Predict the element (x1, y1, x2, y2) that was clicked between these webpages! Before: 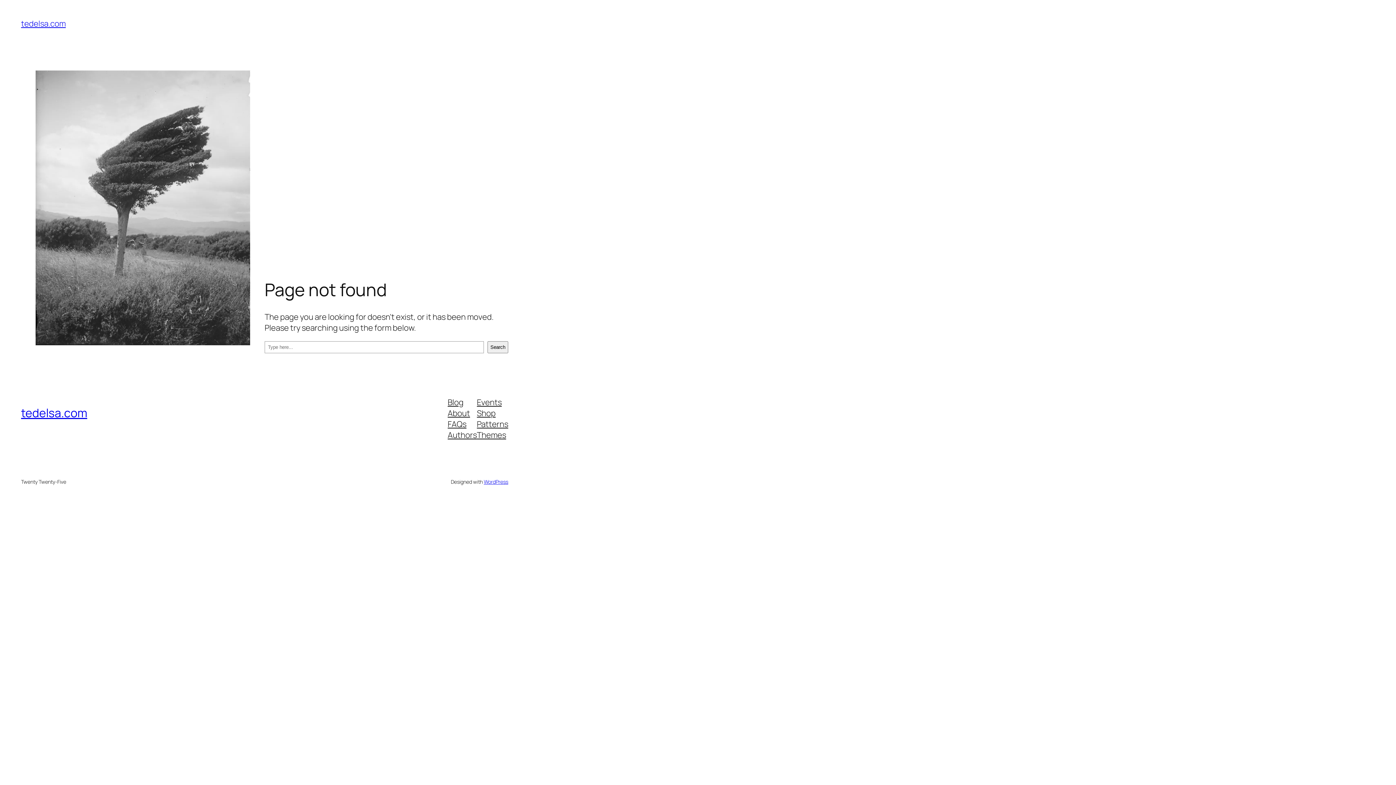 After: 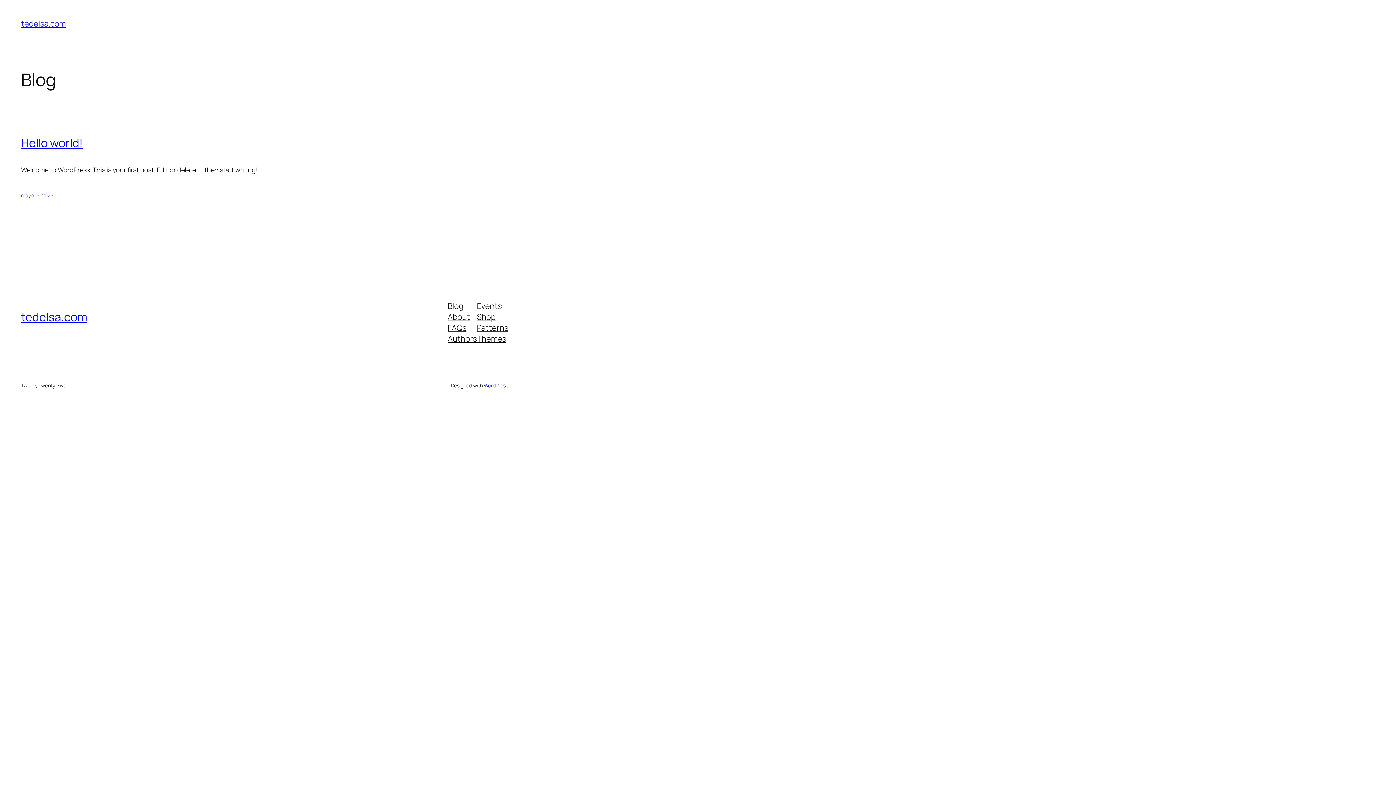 Action: bbox: (21, 18, 65, 29) label: tedelsa.com